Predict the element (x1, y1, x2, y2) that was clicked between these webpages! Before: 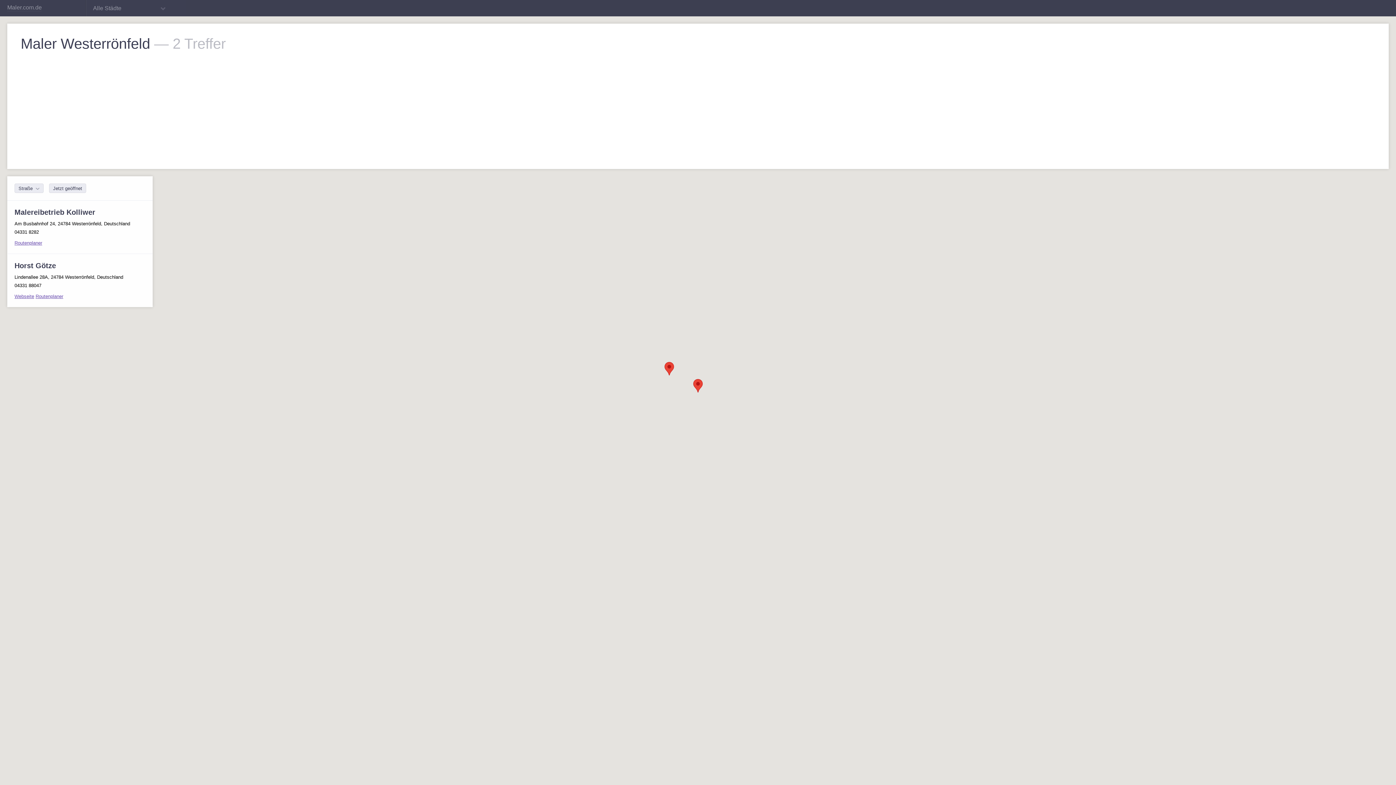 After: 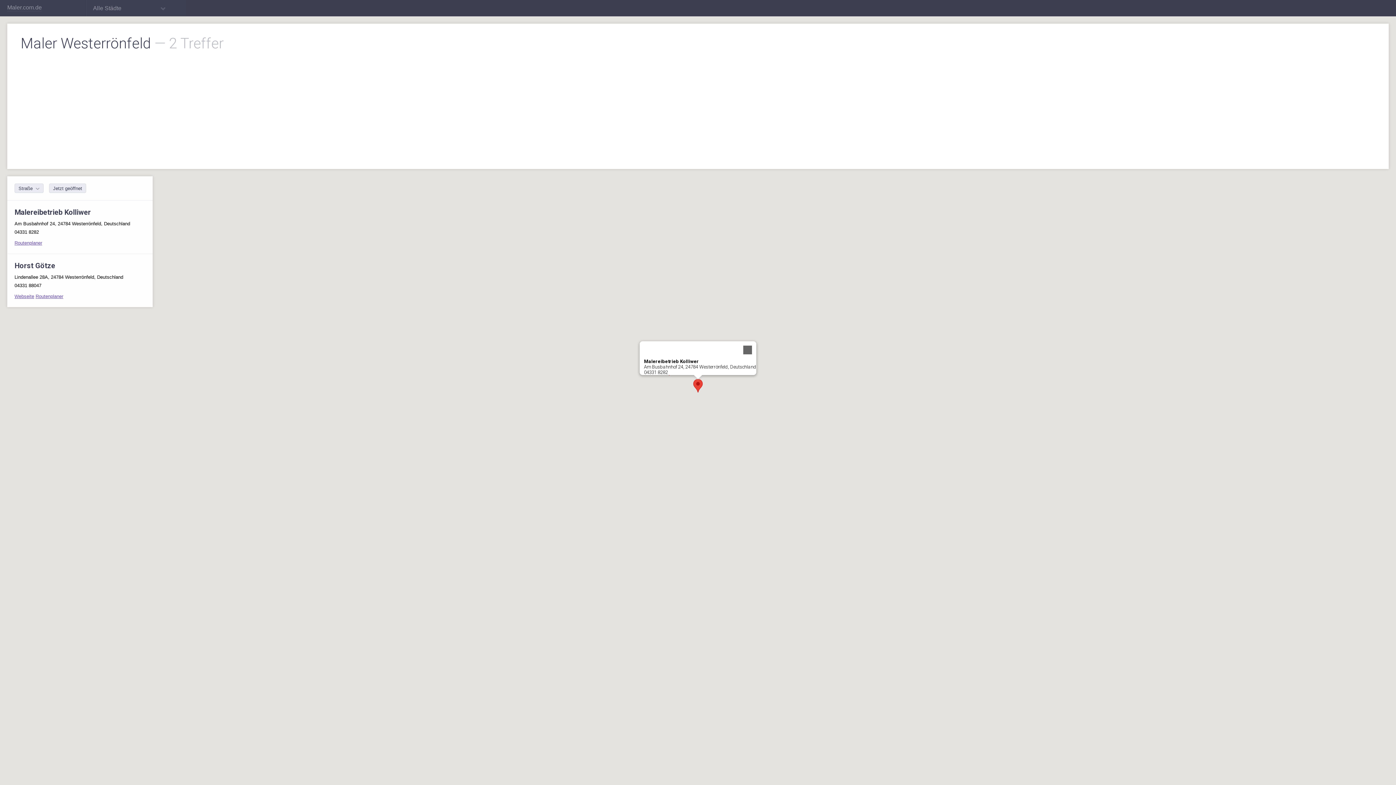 Action: label: Malereibetrieb Kolliwer bbox: (693, 379, 702, 392)